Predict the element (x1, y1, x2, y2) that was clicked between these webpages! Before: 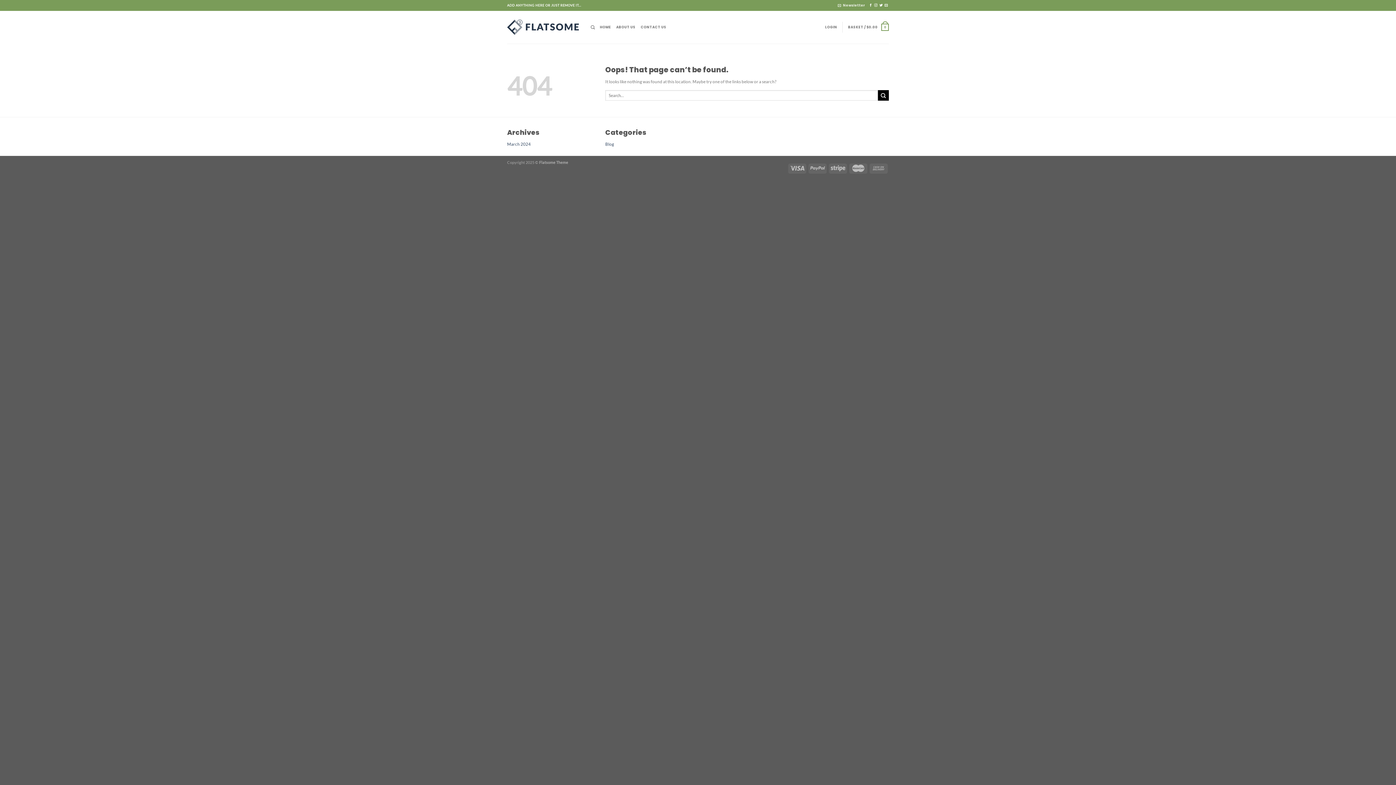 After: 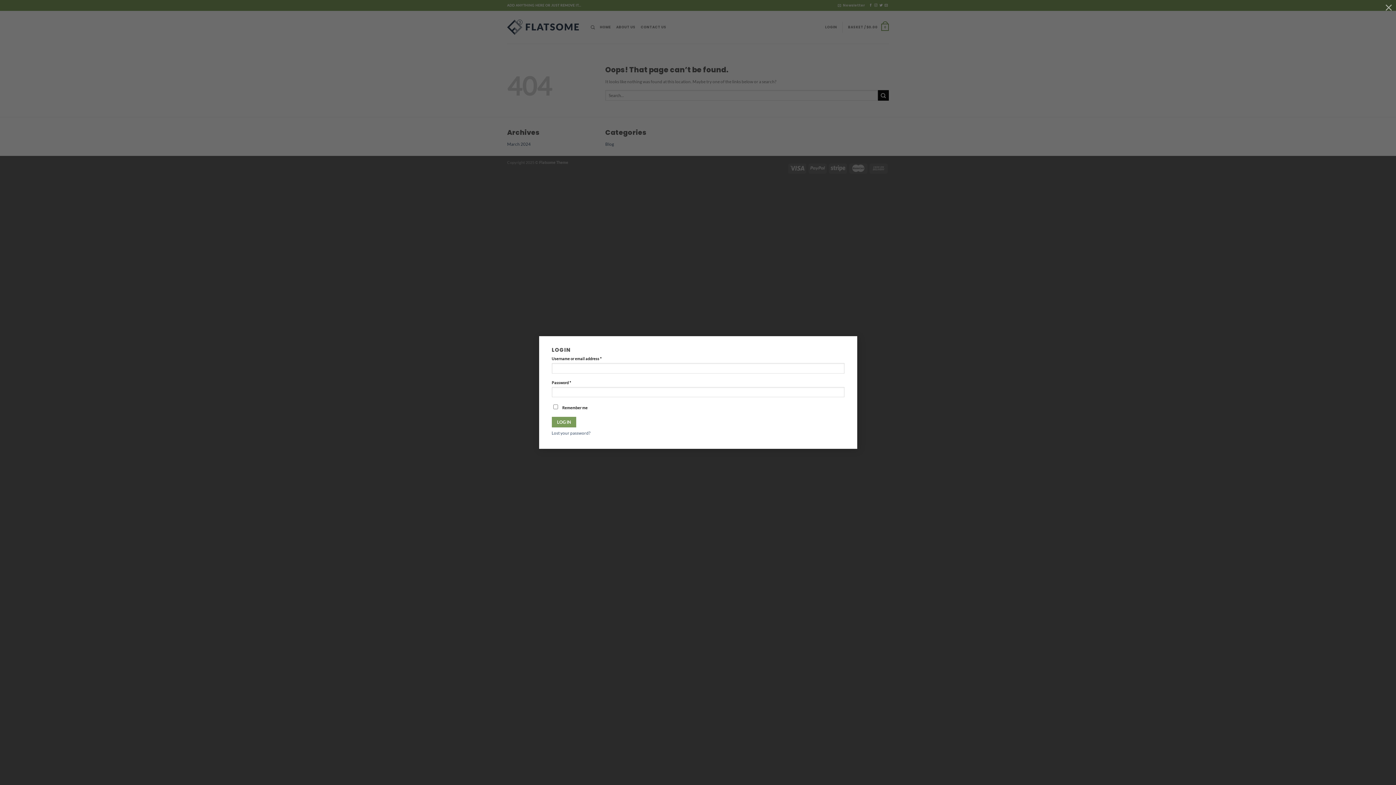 Action: label: LOGIN bbox: (825, 21, 837, 33)